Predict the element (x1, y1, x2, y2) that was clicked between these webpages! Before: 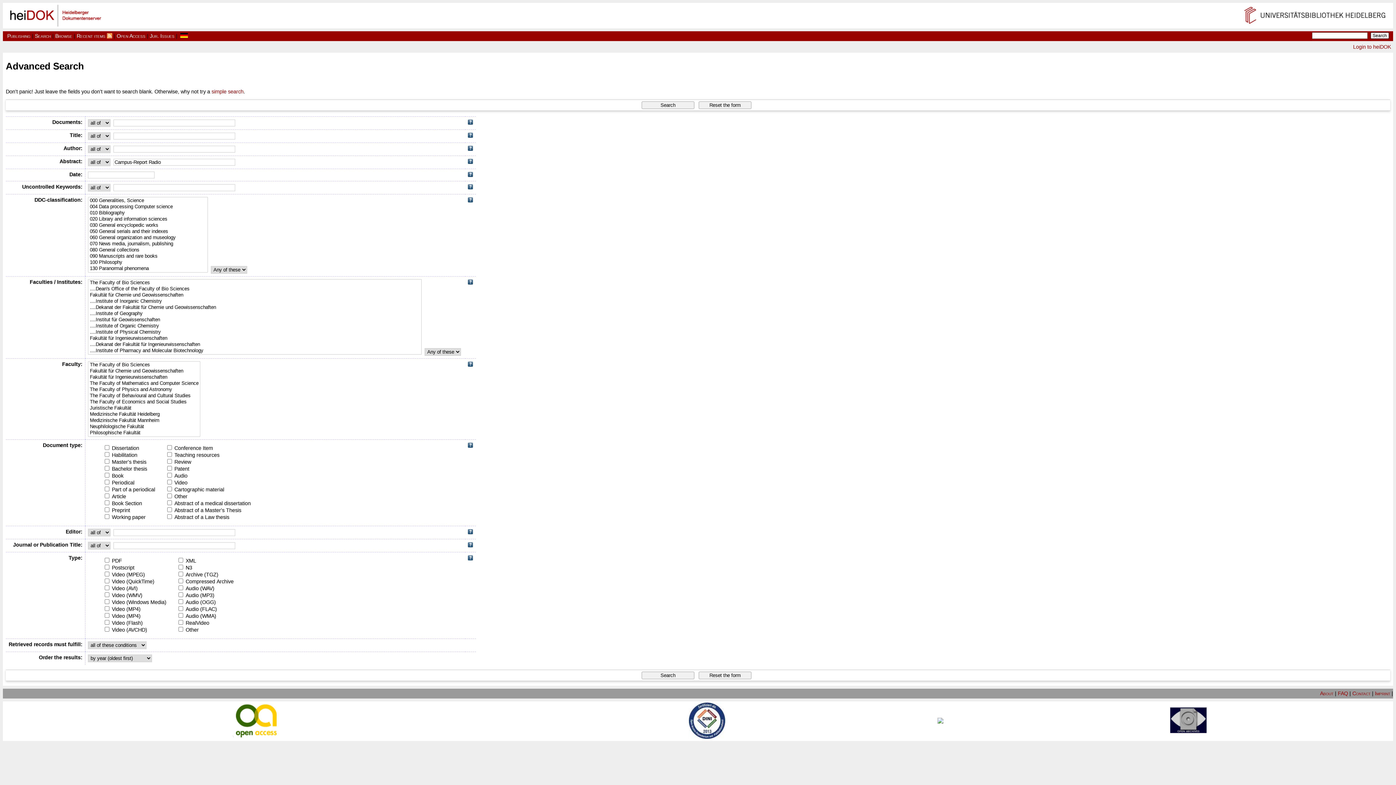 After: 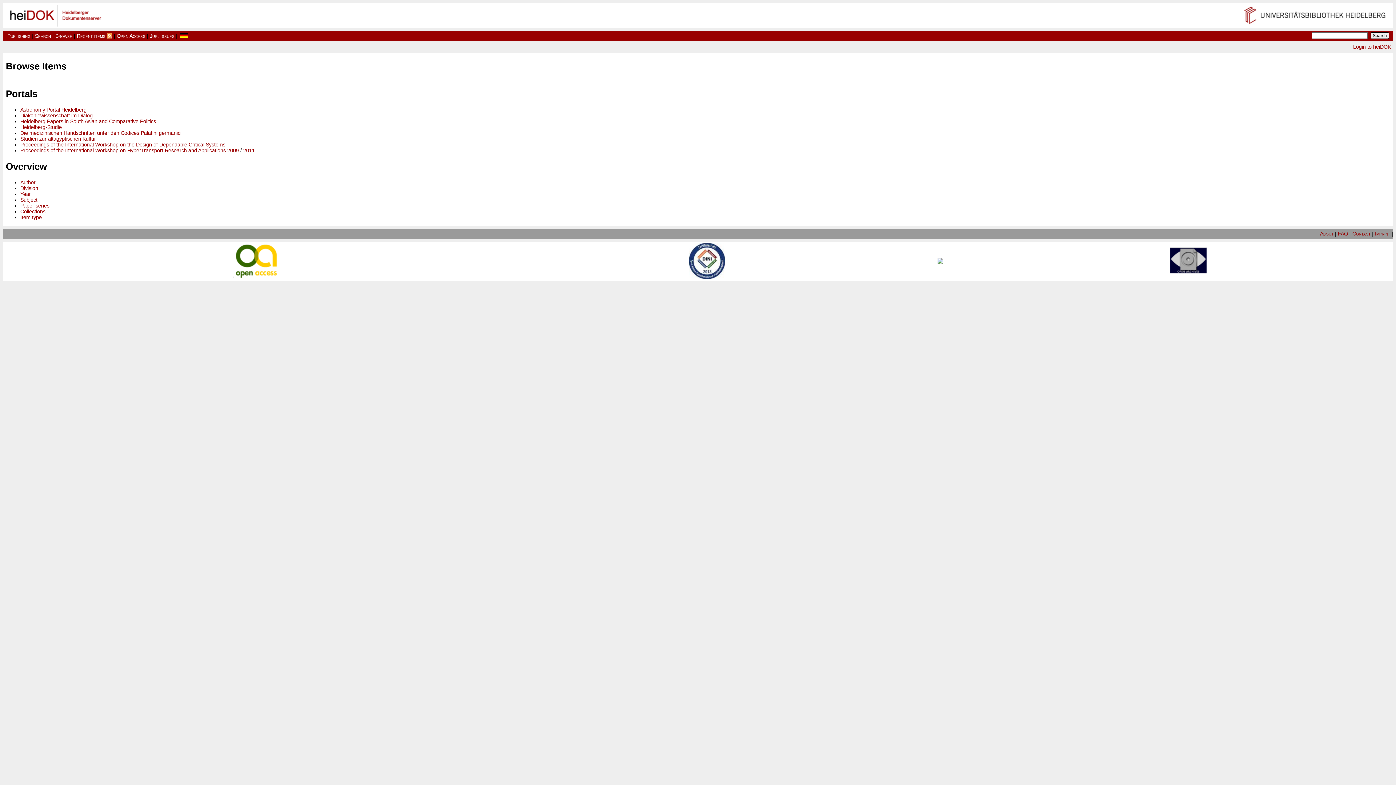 Action: bbox: (55, 33, 72, 38) label: Browse